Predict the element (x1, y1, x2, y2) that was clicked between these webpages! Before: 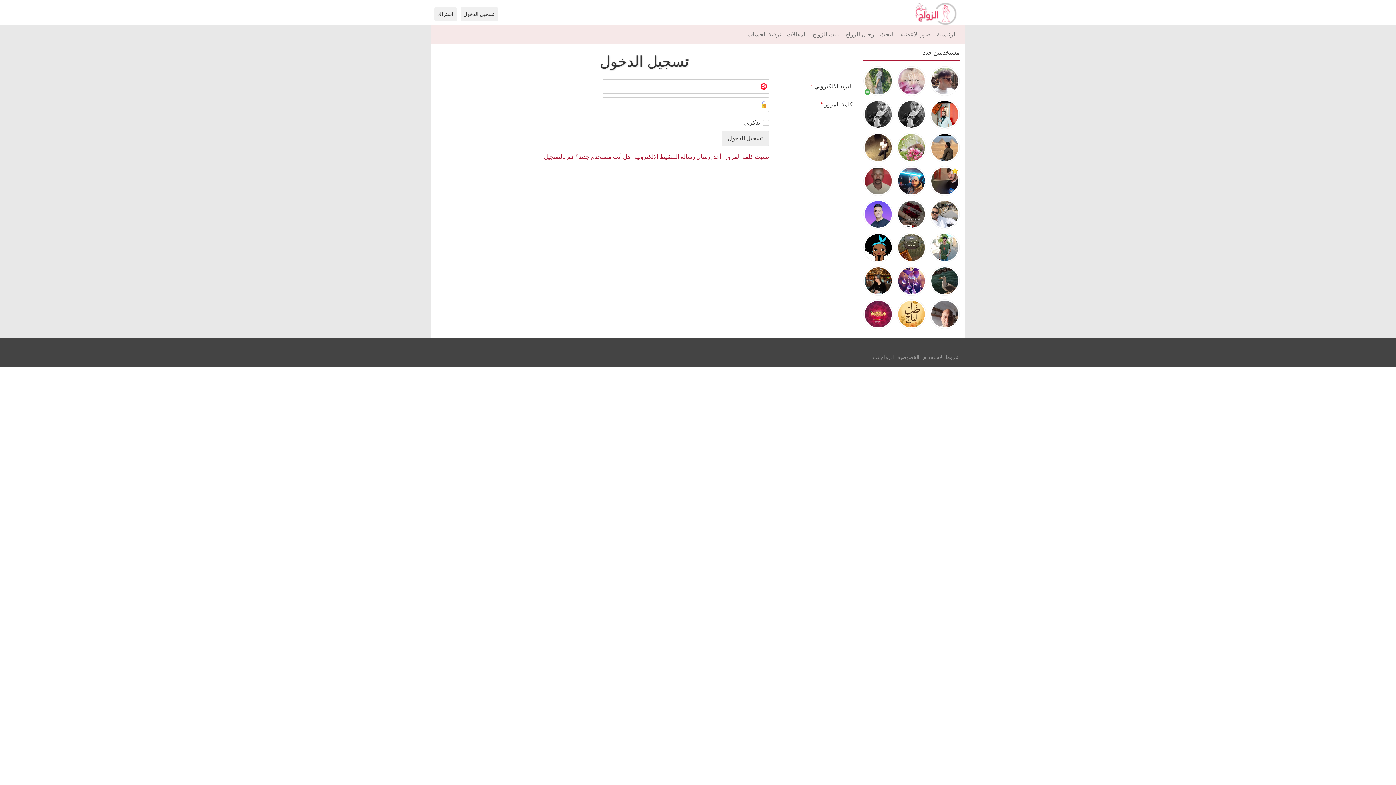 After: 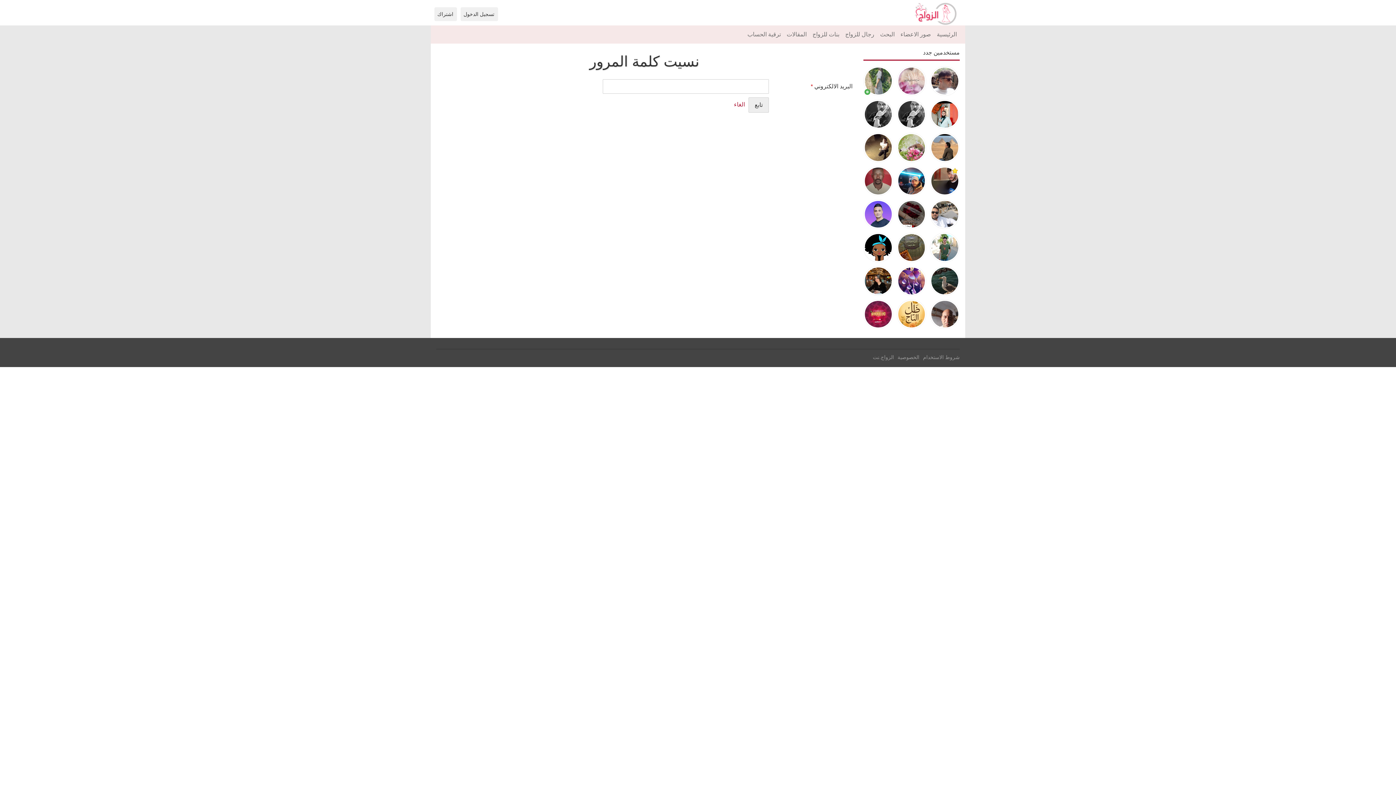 Action: bbox: (725, 149, 769, 164) label: نسيت كلمة المرور